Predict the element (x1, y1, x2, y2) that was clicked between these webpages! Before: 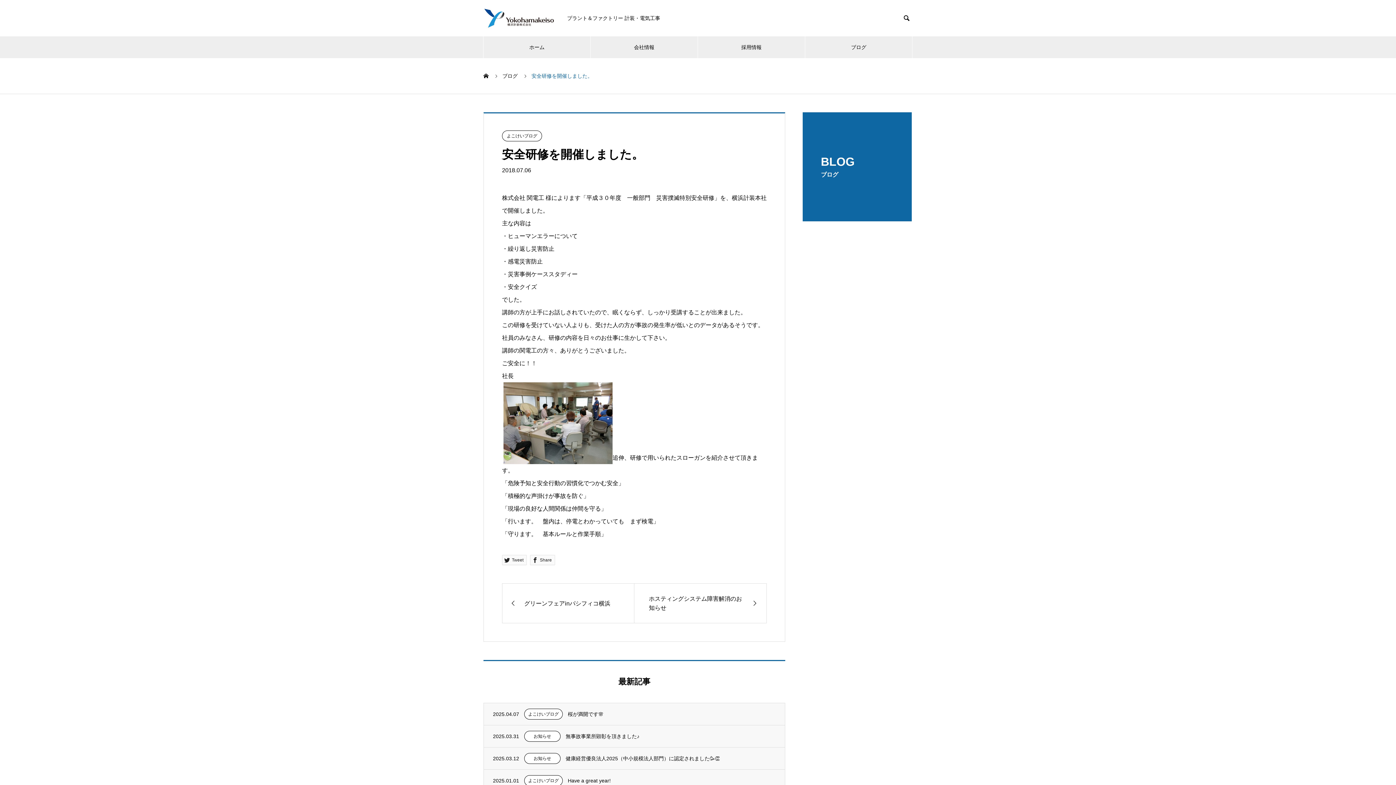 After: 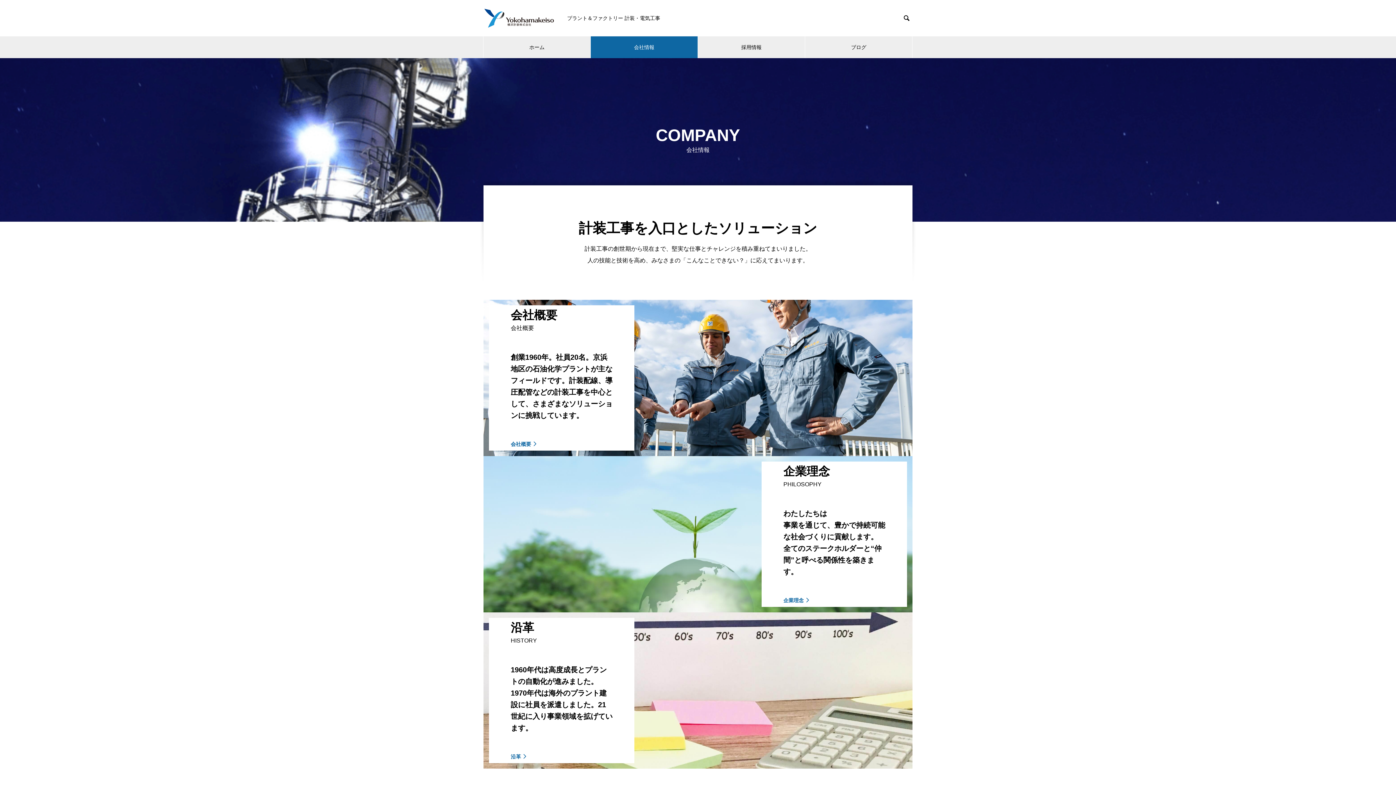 Action: bbox: (590, 36, 697, 58) label: 会社情報